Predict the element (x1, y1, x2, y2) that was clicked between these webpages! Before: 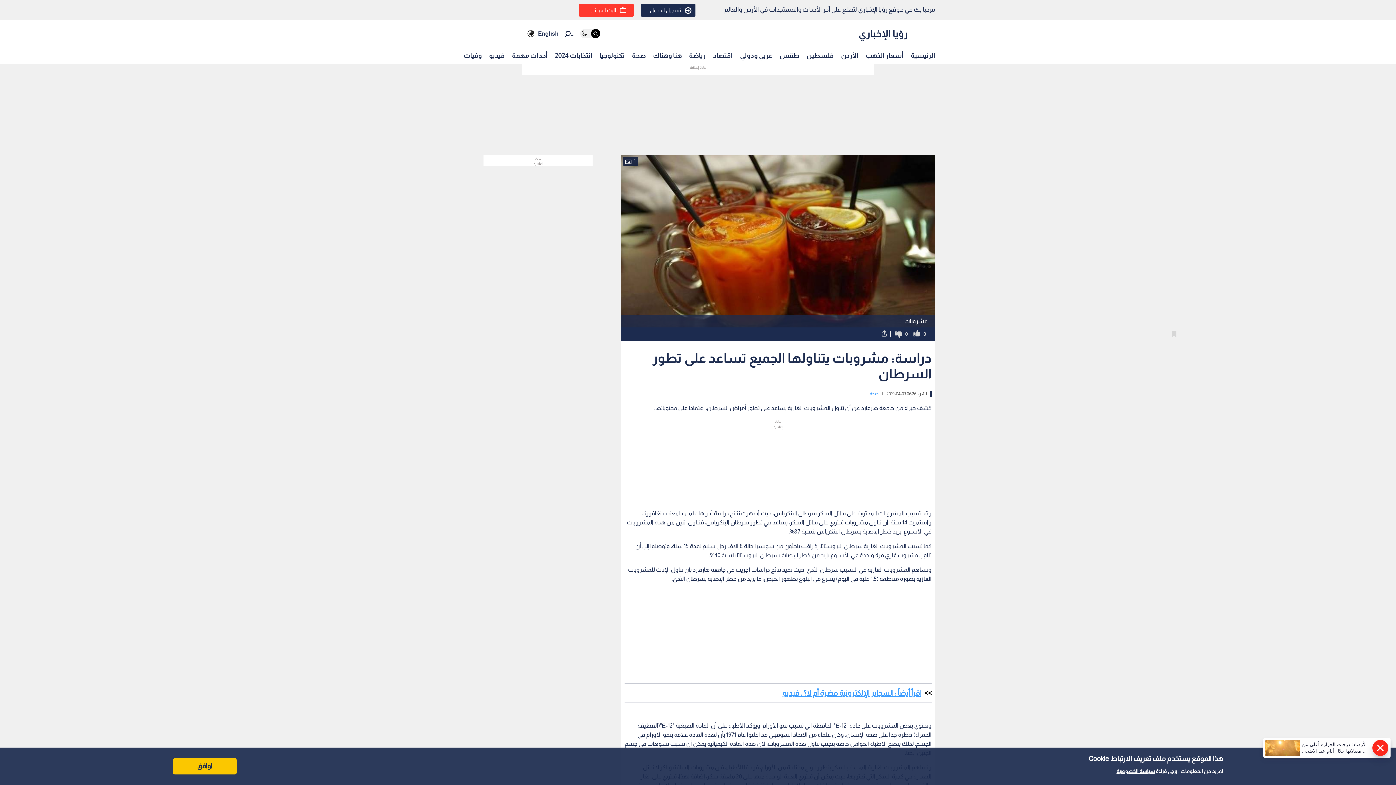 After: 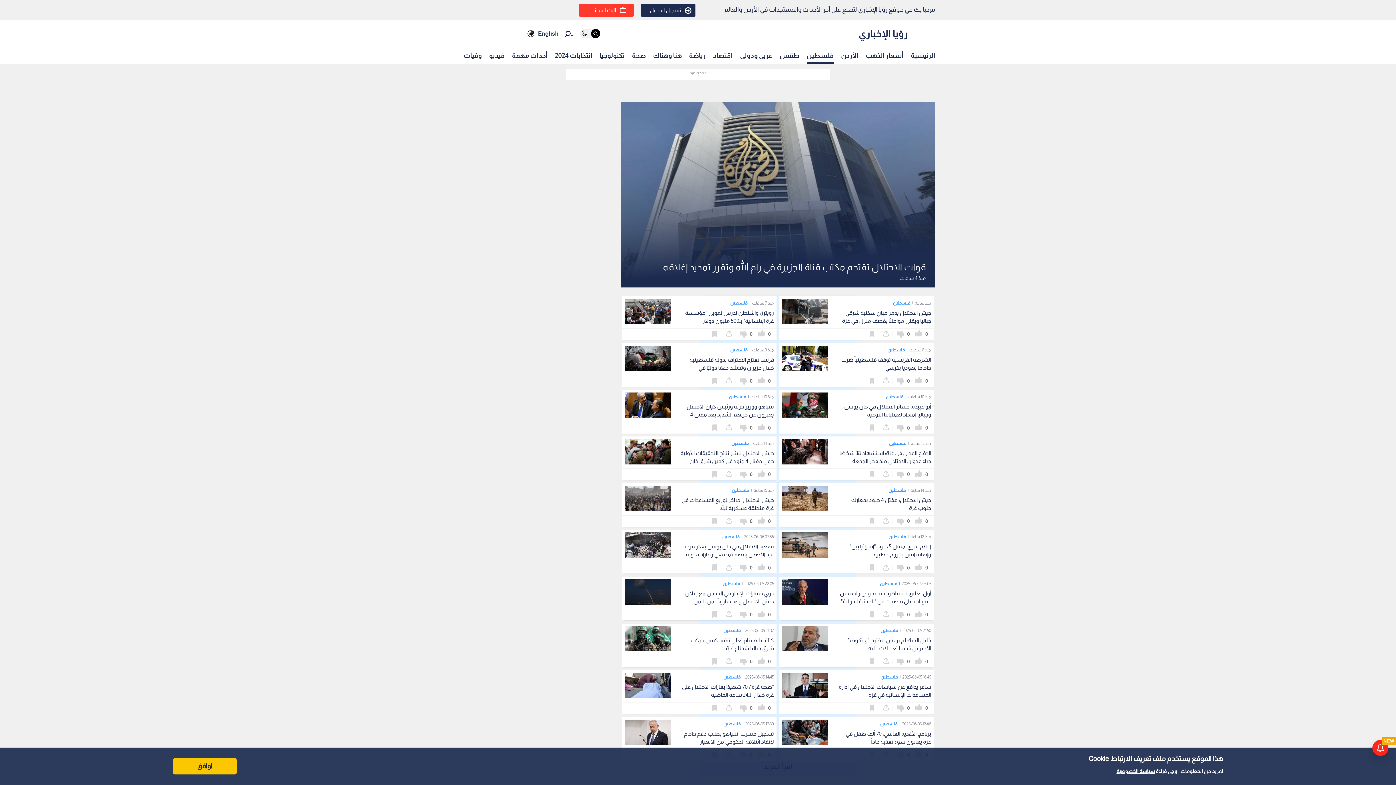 Action: bbox: (806, 48, 834, 62) label: فلسطين